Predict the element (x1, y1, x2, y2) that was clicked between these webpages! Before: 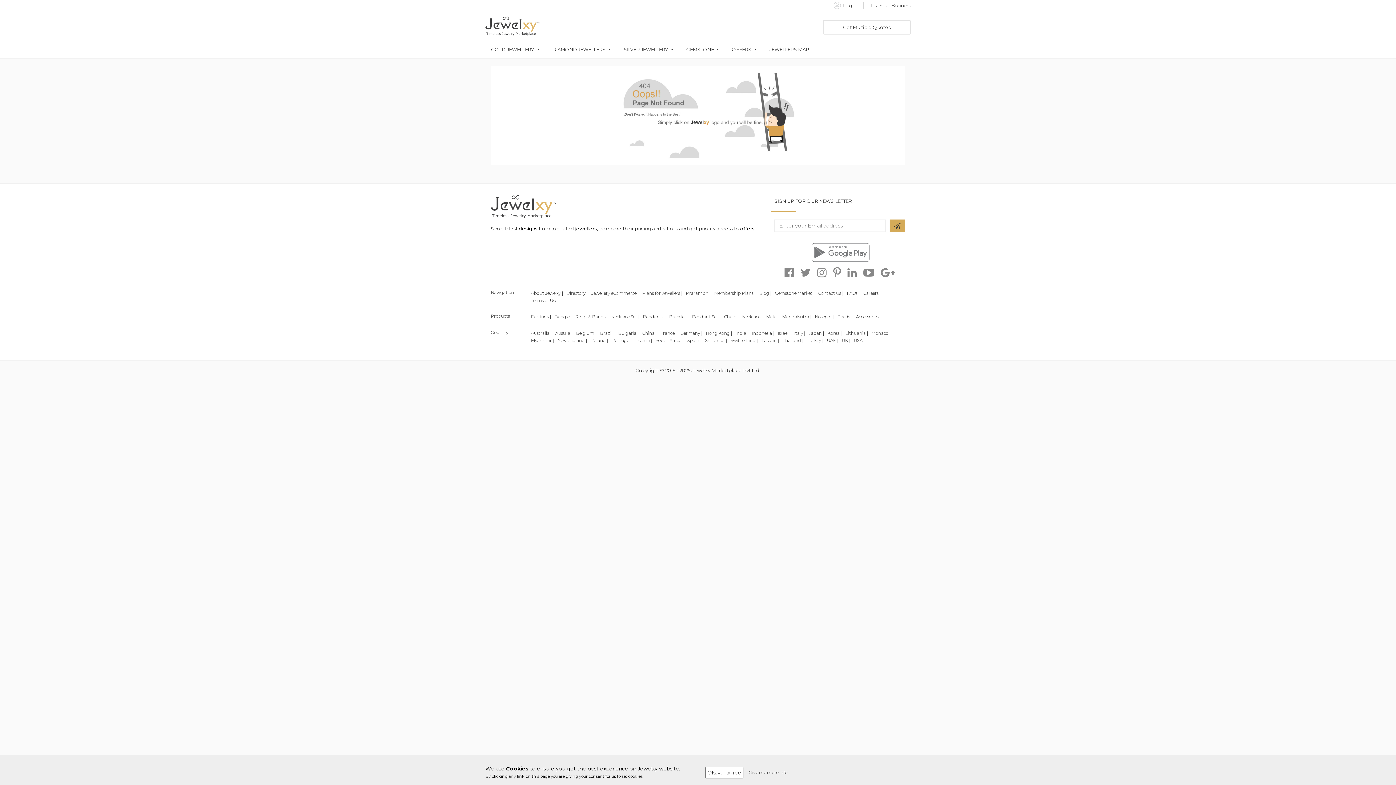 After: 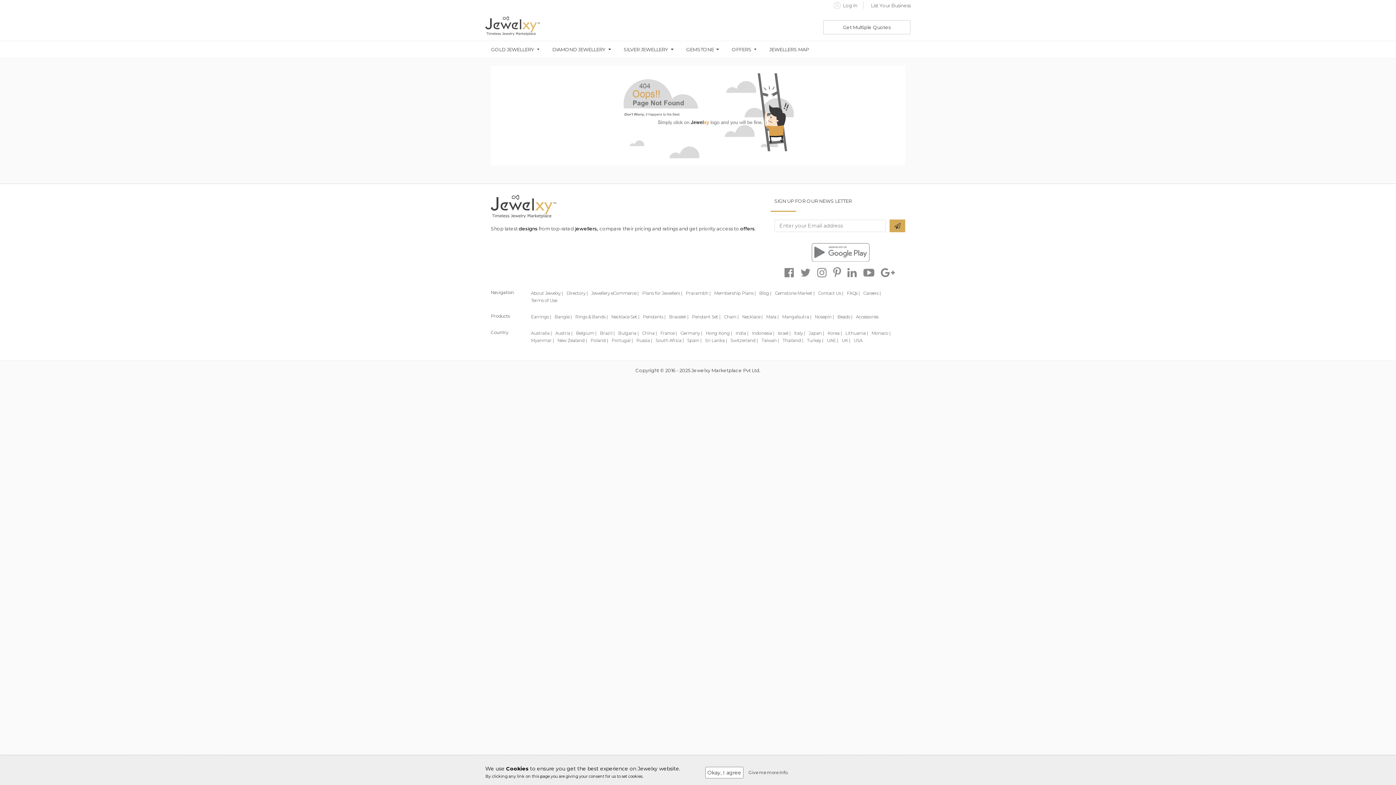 Action: bbox: (557, 337, 587, 343) label: New Zealand |